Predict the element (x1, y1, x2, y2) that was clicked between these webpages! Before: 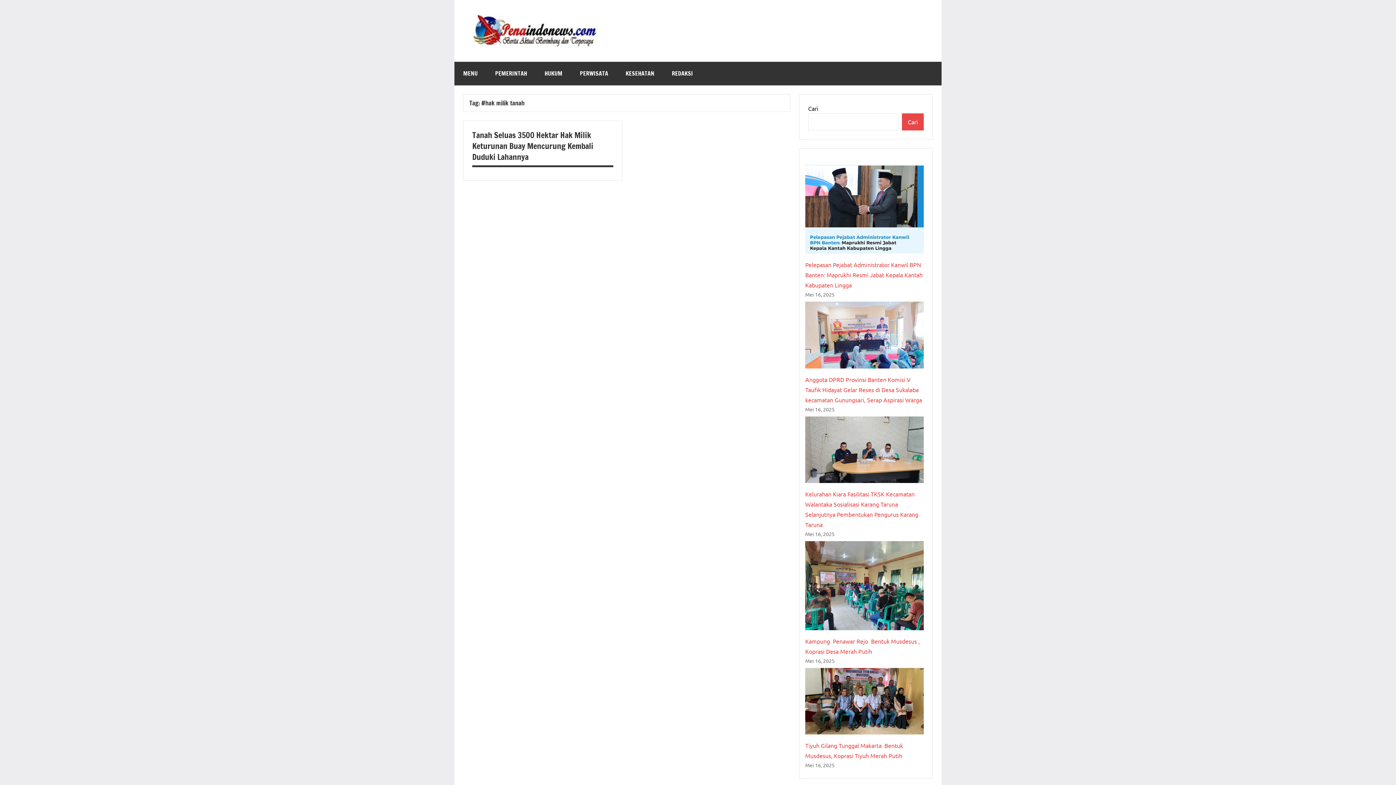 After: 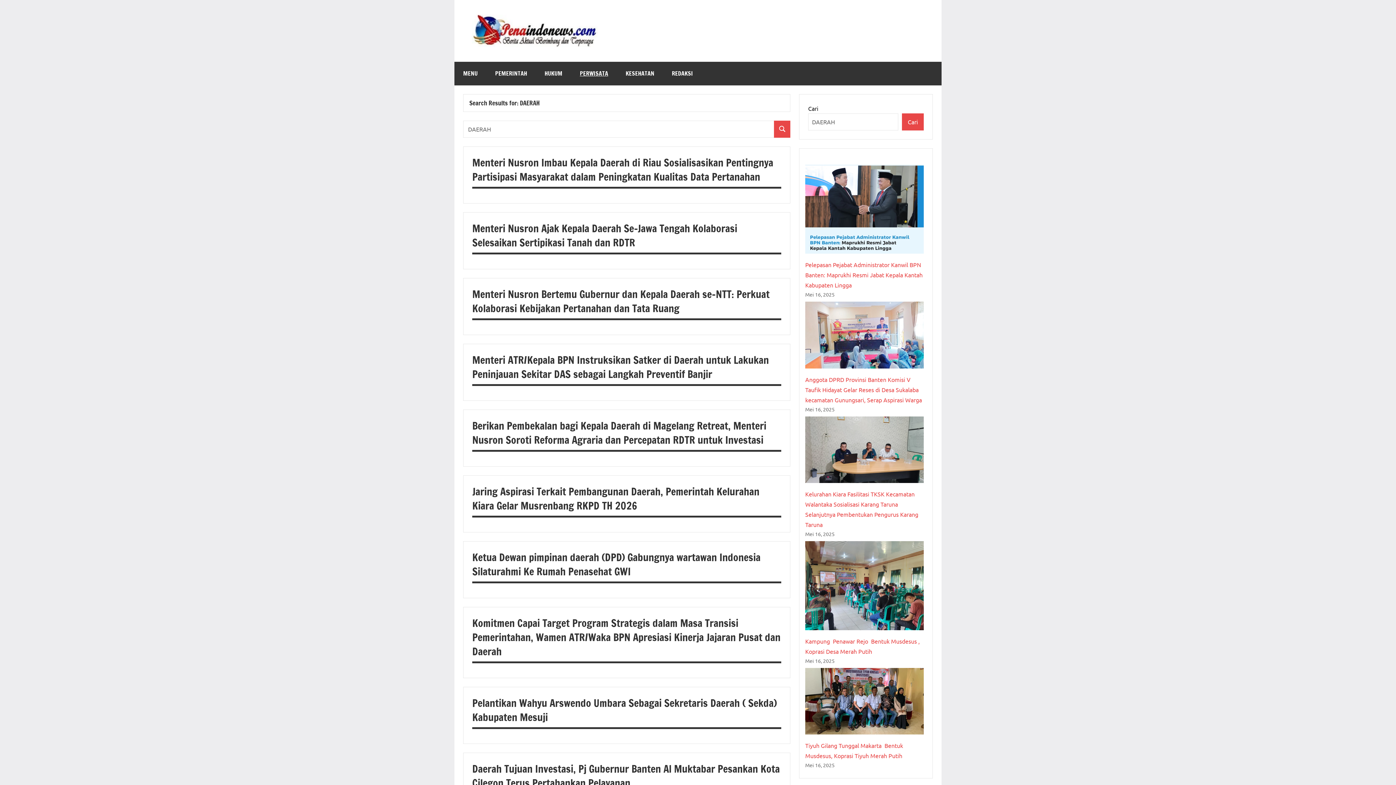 Action: bbox: (571, 61, 617, 85) label: PERWISATA